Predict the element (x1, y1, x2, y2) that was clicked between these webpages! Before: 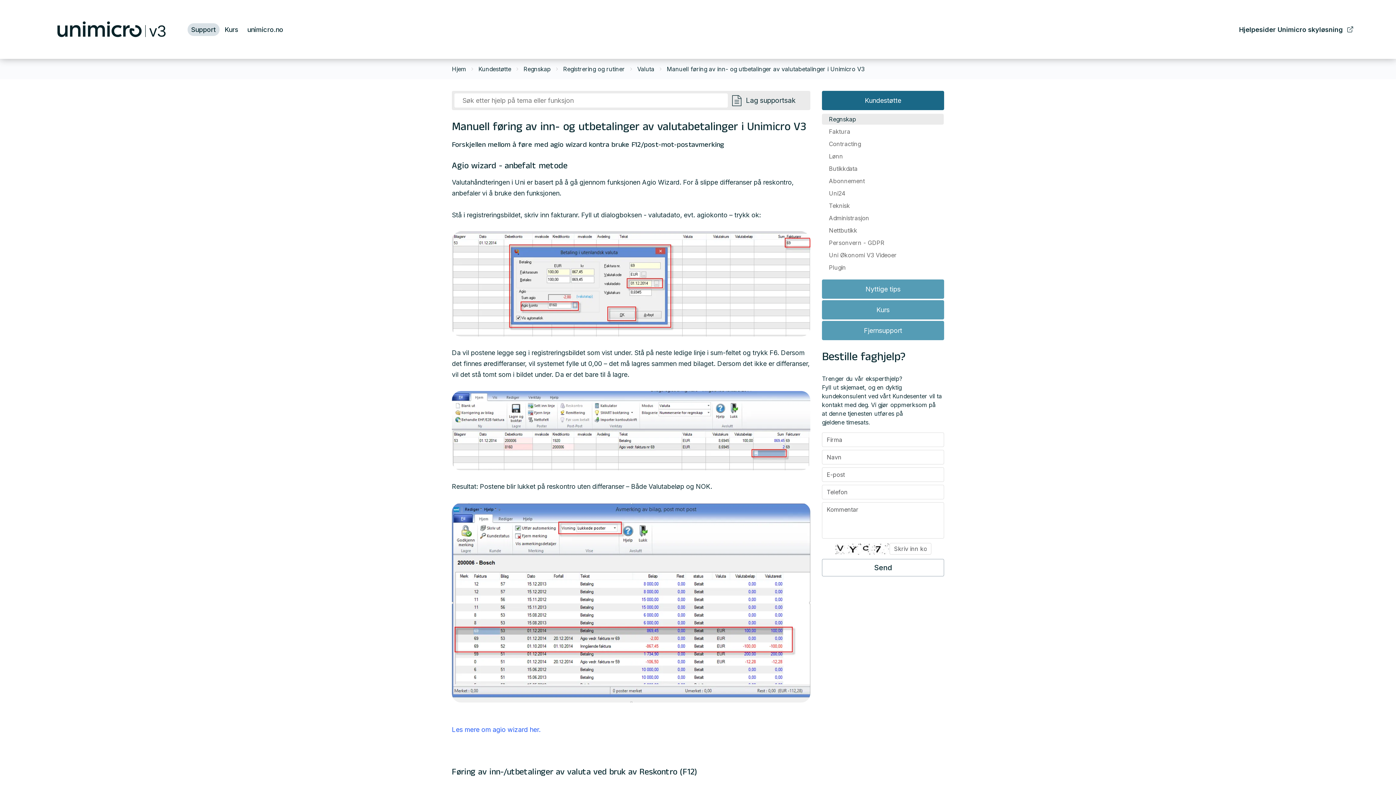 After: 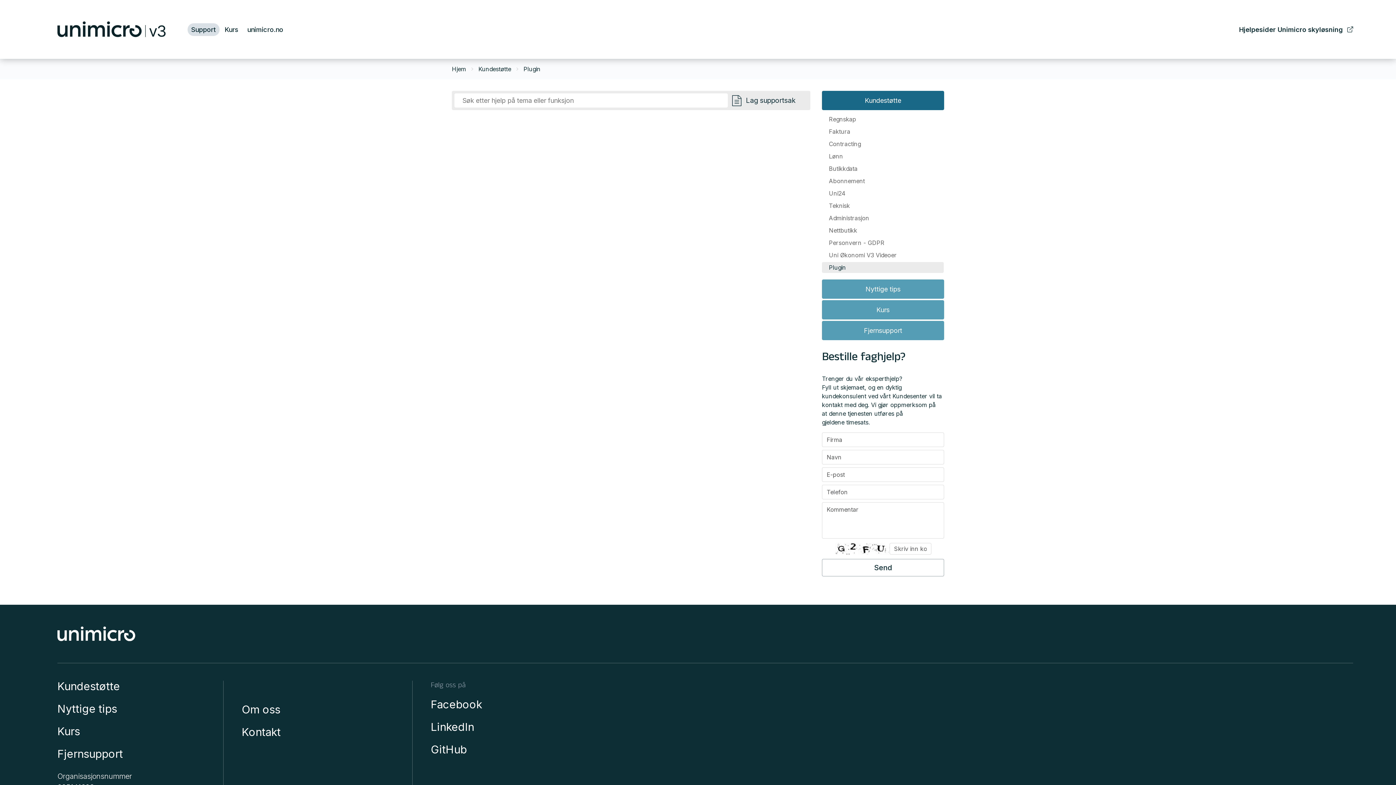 Action: label: Plugin bbox: (822, 262, 944, 273)